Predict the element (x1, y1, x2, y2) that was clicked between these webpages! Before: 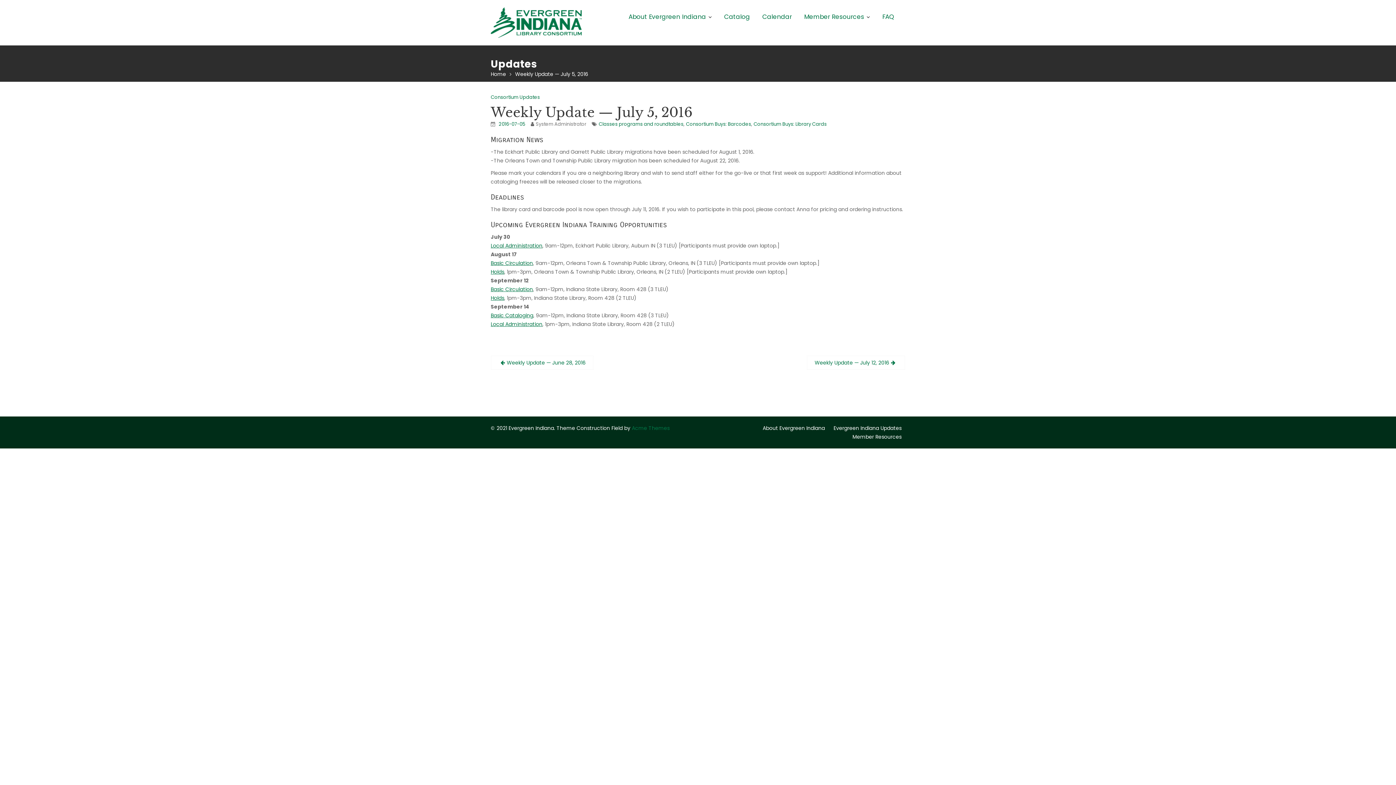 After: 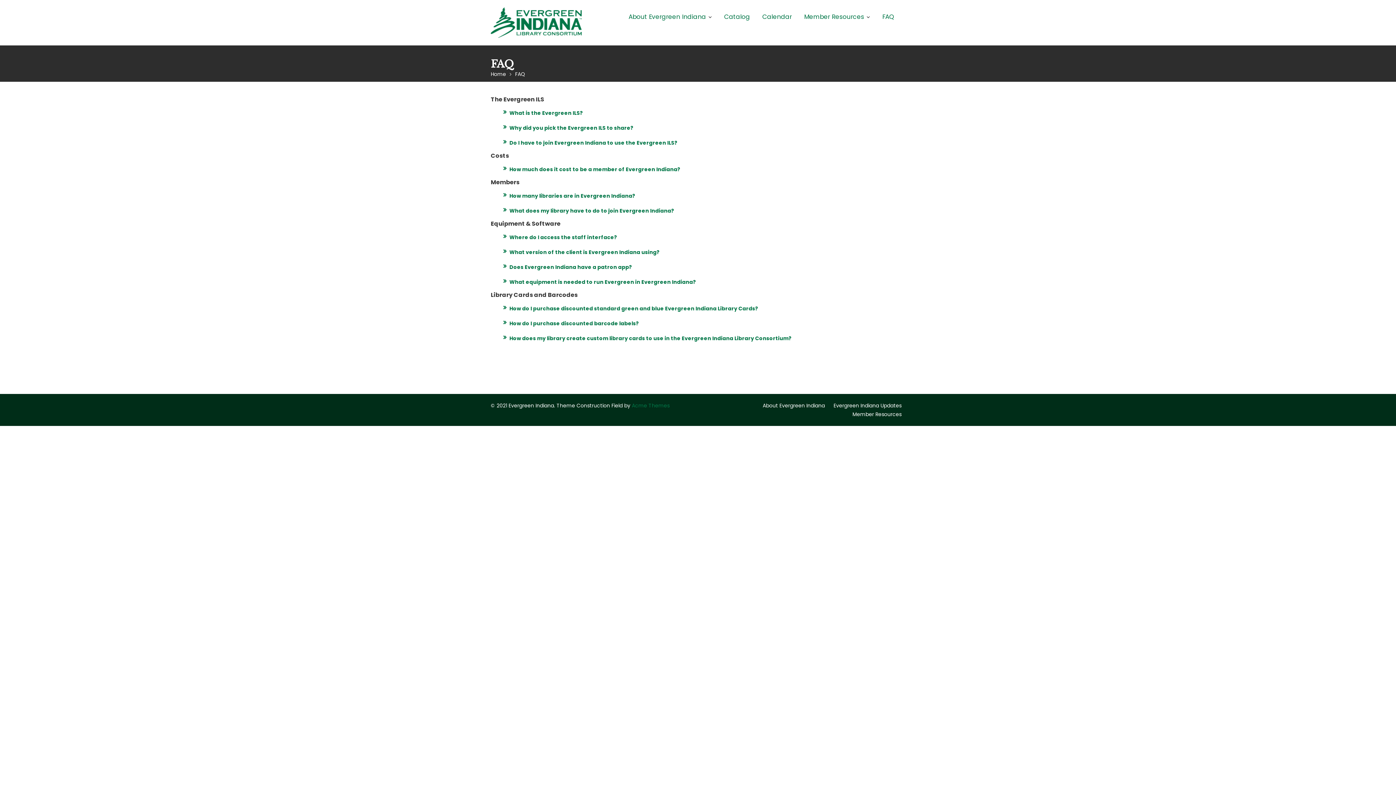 Action: bbox: (877, 7, 900, 25) label: FAQ